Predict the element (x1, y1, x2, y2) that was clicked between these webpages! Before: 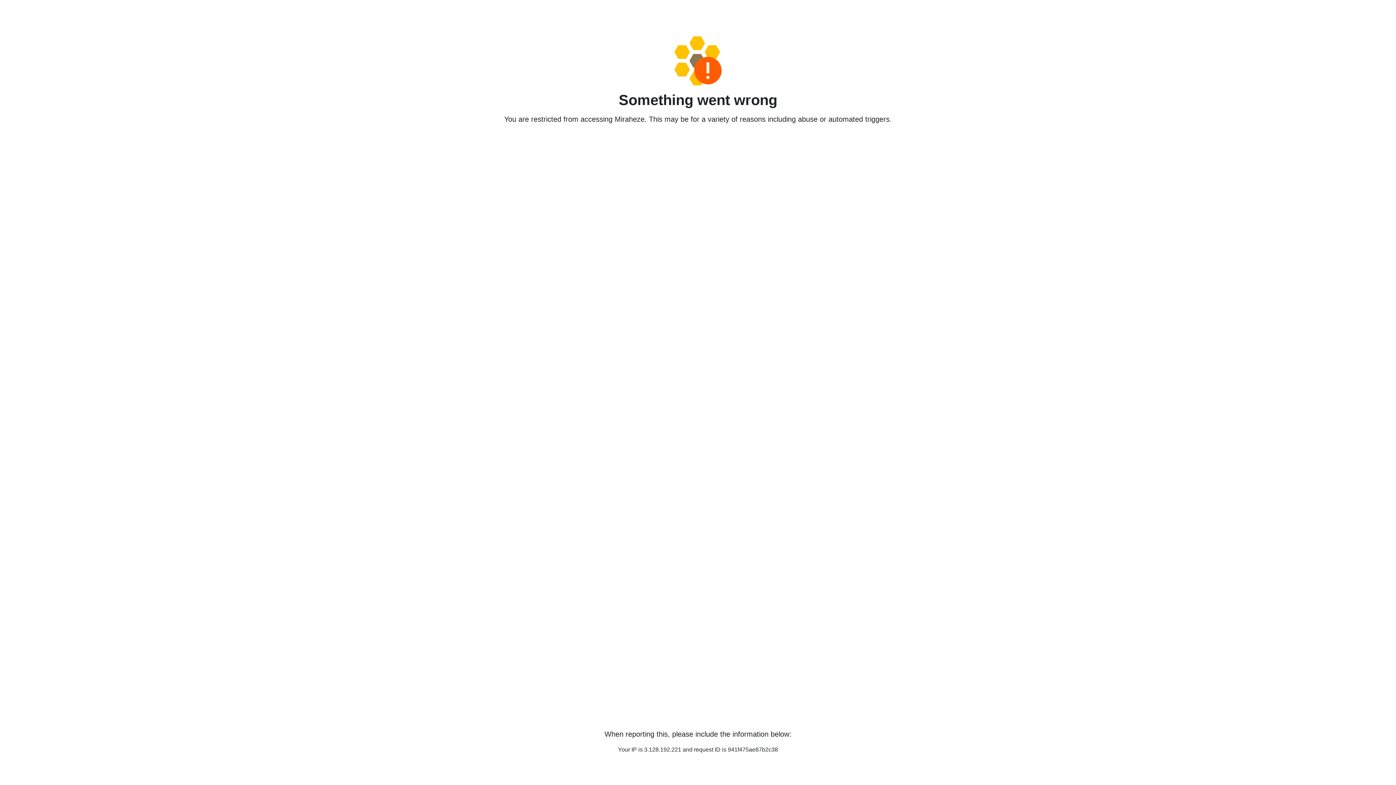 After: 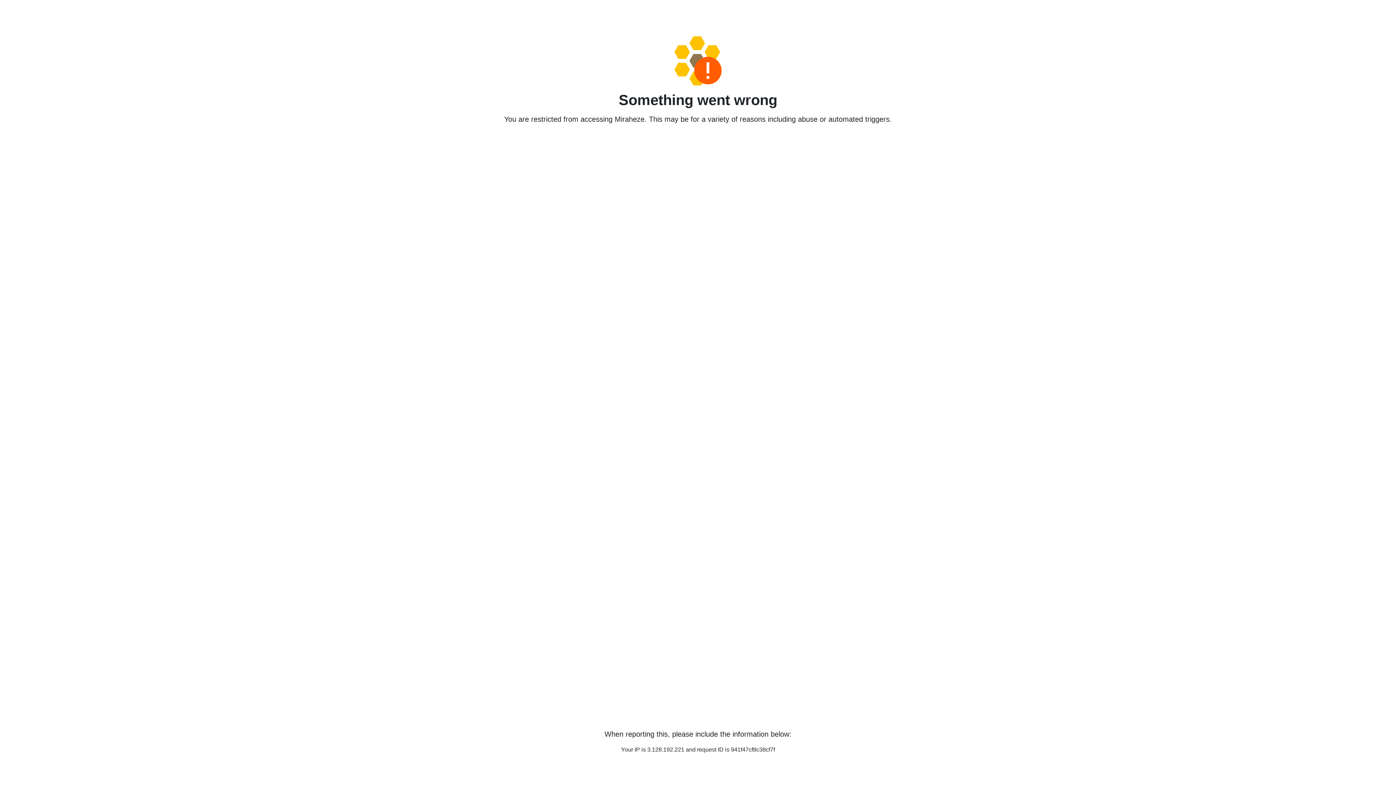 Action: bbox: (458, 36, 938, 85)